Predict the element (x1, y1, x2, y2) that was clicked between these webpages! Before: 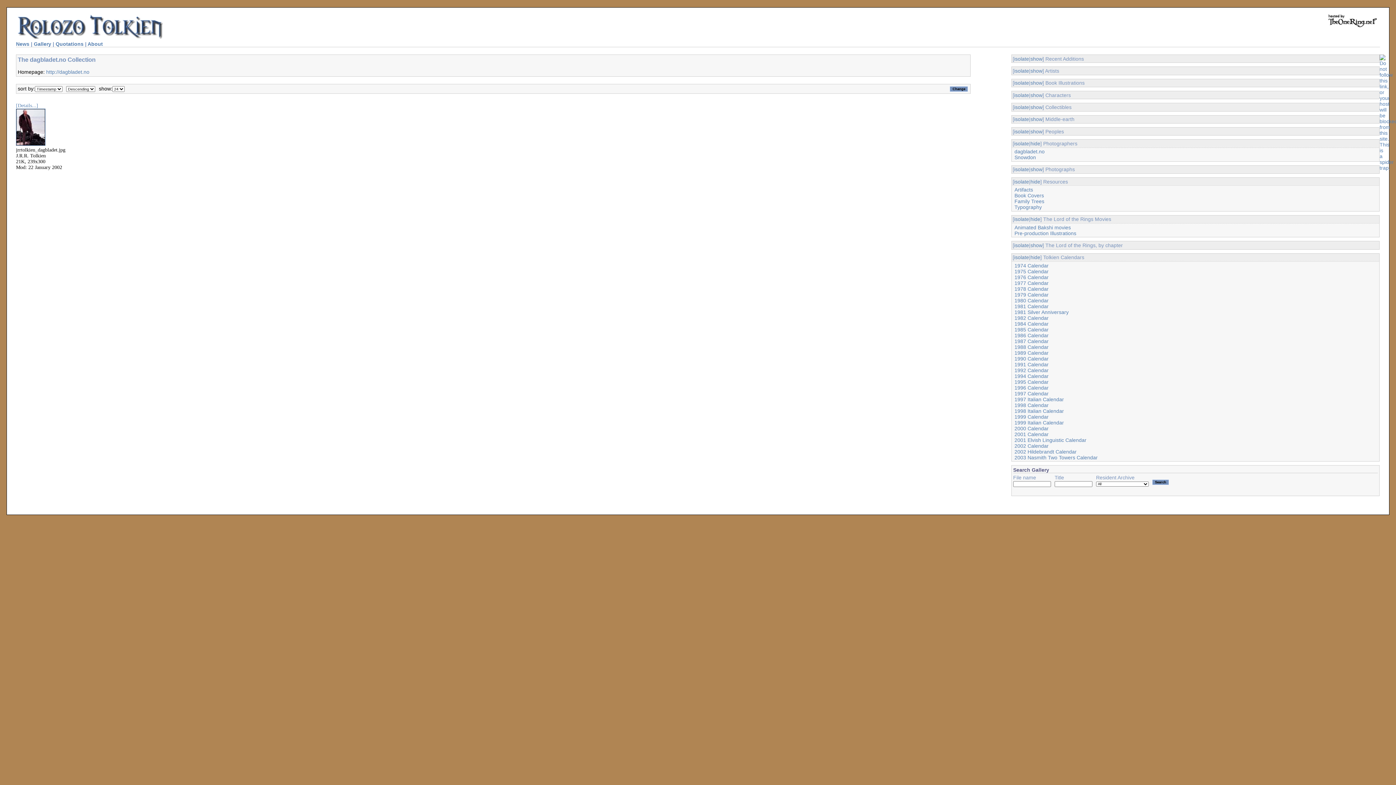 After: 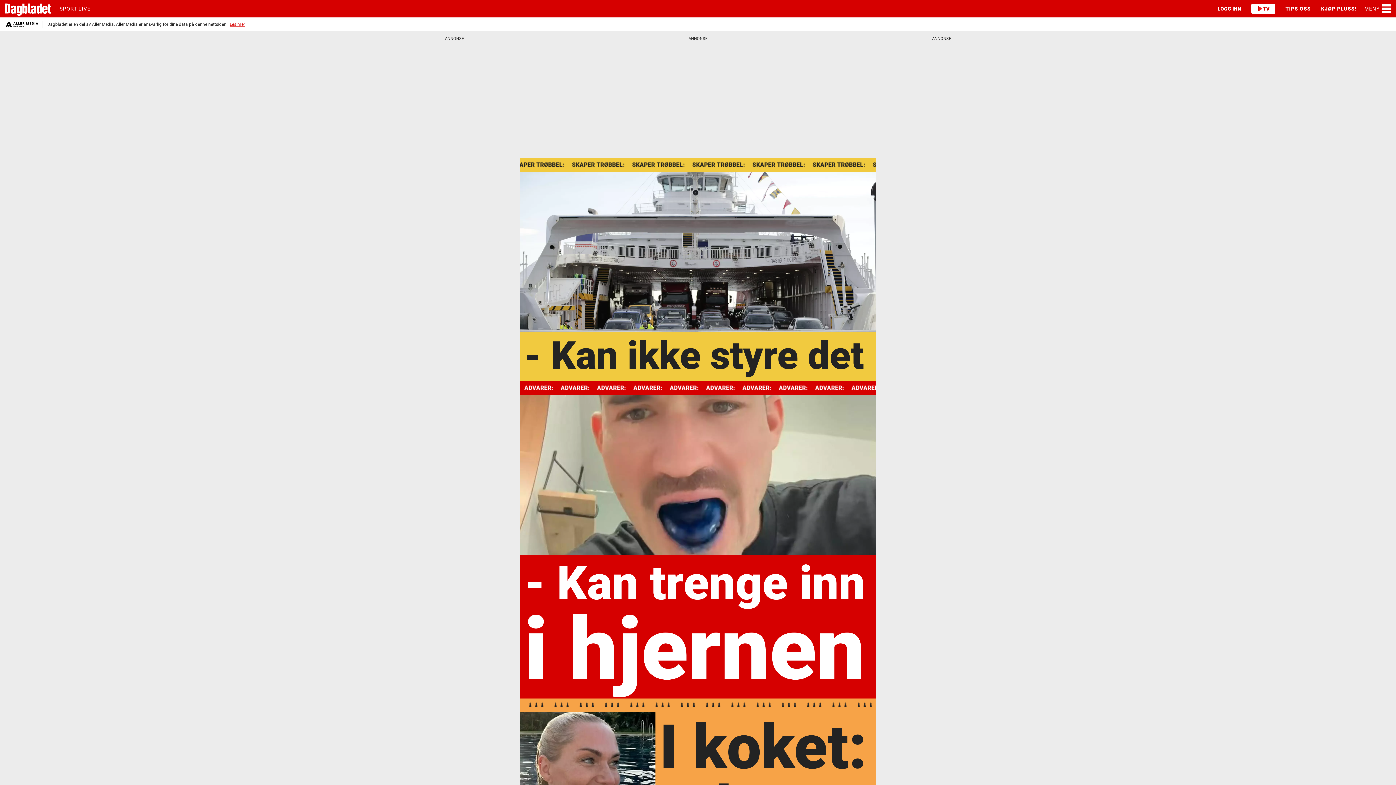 Action: label: http://dagbladet.no bbox: (46, 69, 89, 74)